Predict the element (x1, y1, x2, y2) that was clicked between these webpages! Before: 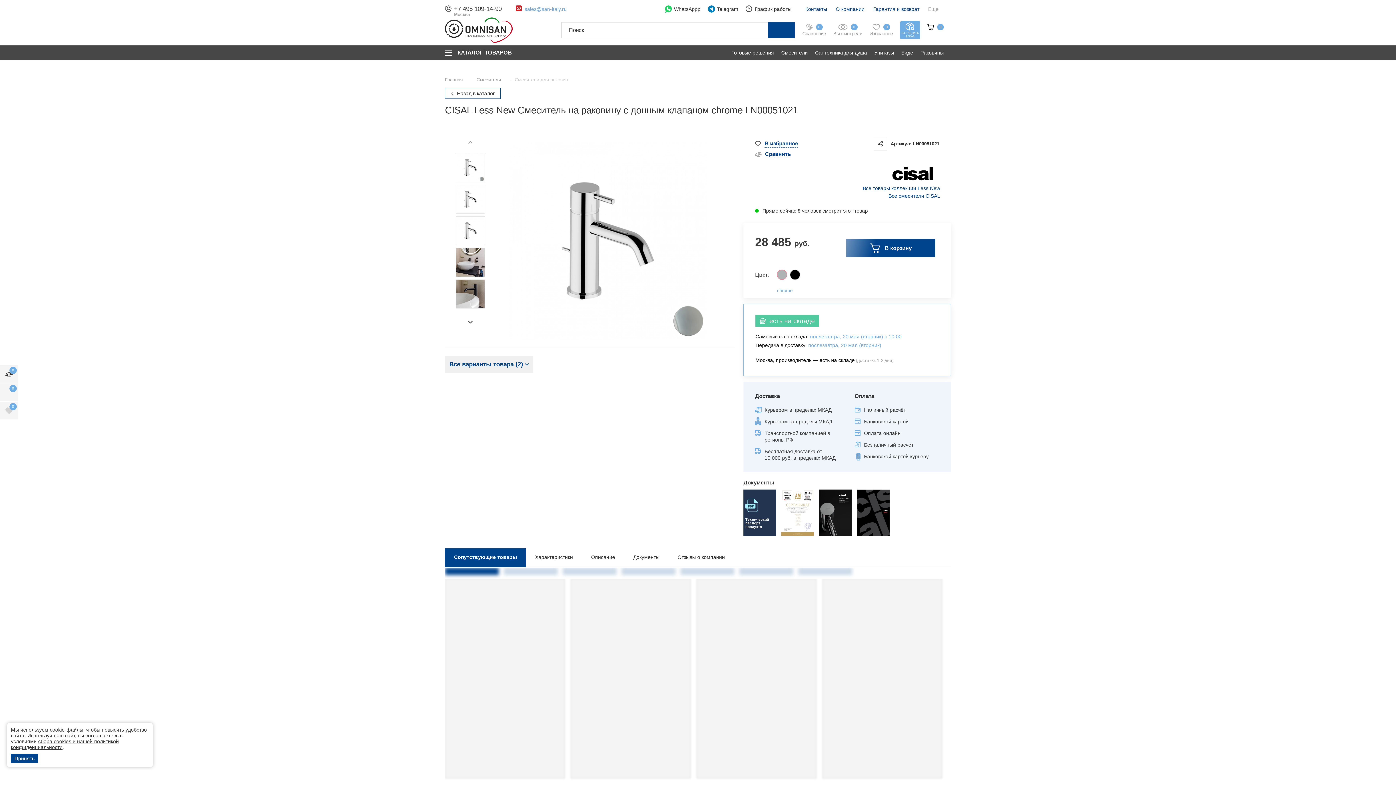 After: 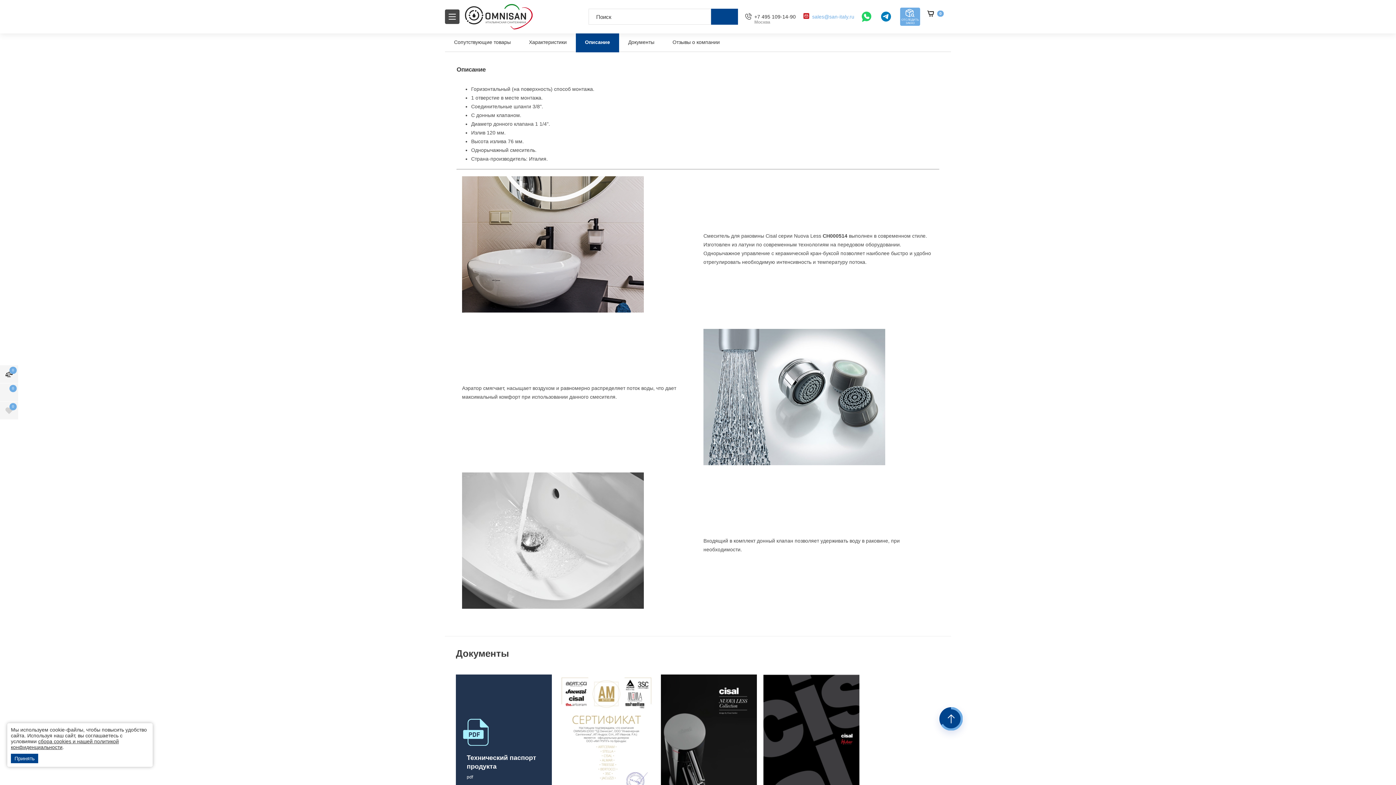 Action: bbox: (582, 548, 624, 566) label: Описание